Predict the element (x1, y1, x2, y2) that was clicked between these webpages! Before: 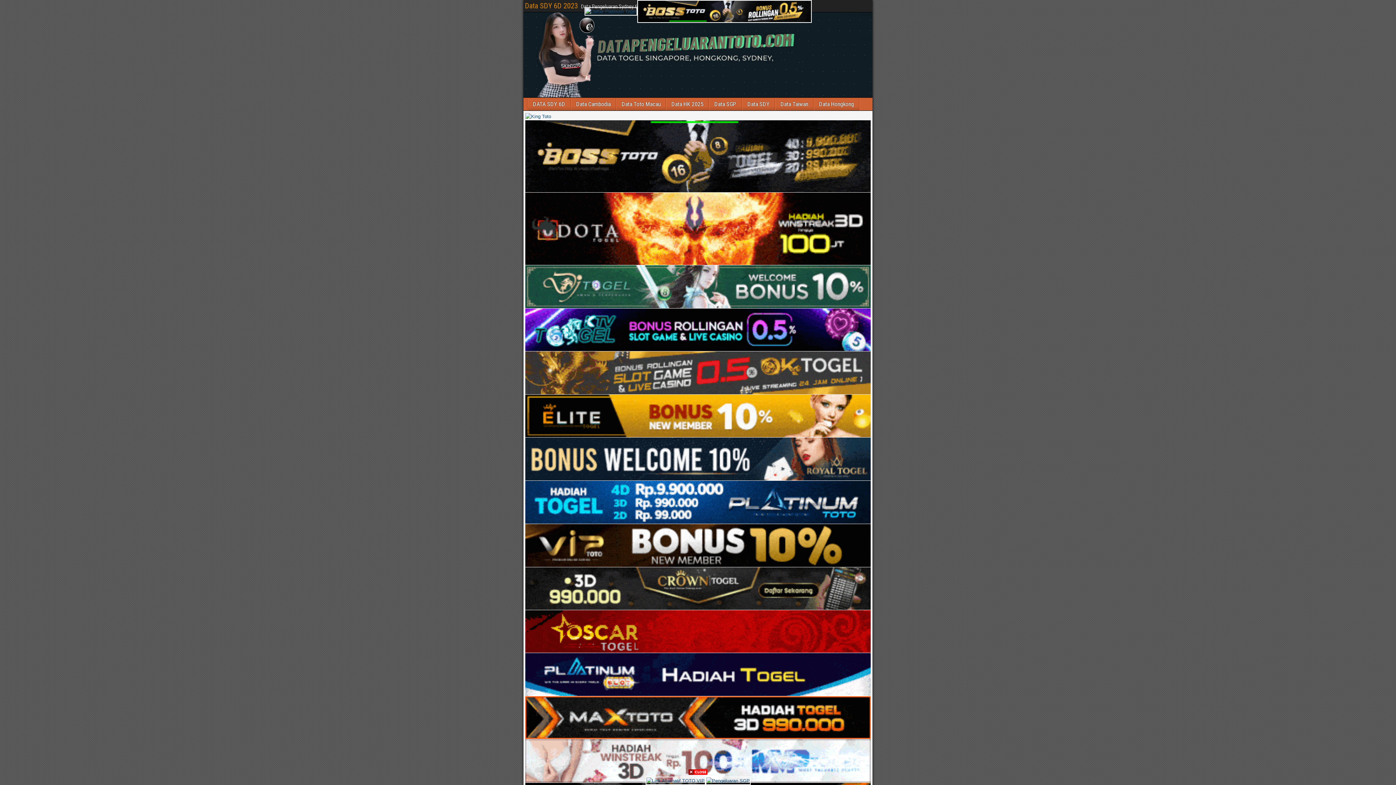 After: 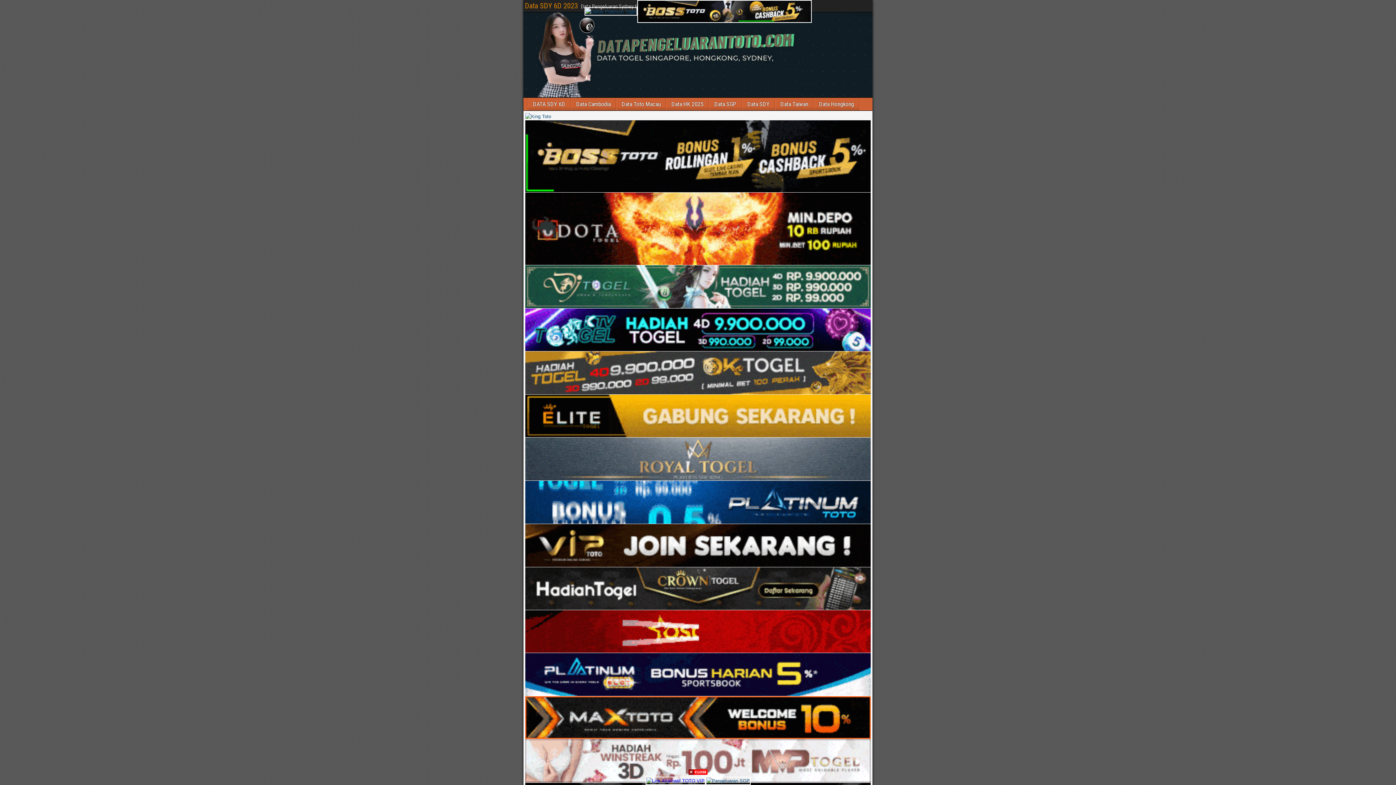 Action: bbox: (645, 778, 705, 783)